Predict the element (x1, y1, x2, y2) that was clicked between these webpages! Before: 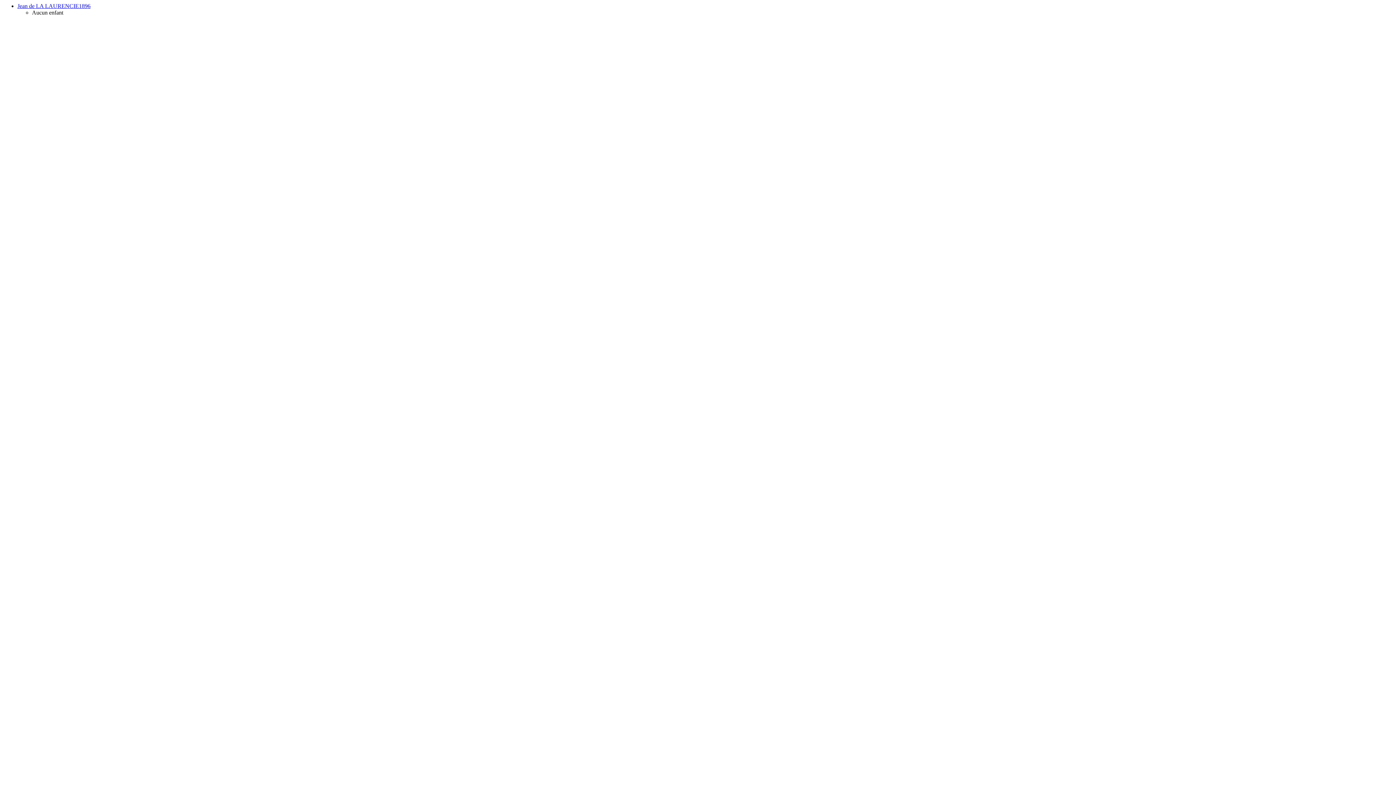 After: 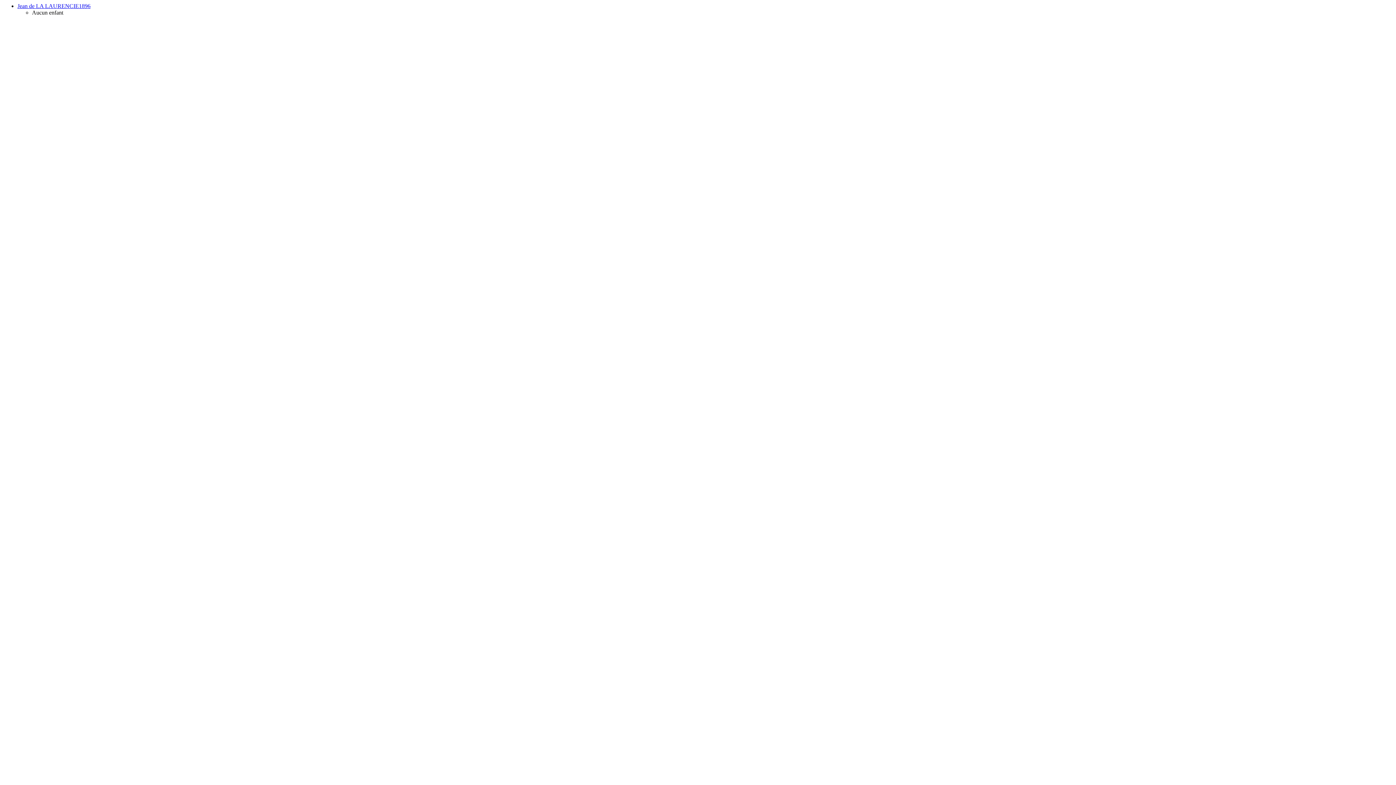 Action: bbox: (17, 2, 90, 9) label: Jean de LA LAURENCIE1896